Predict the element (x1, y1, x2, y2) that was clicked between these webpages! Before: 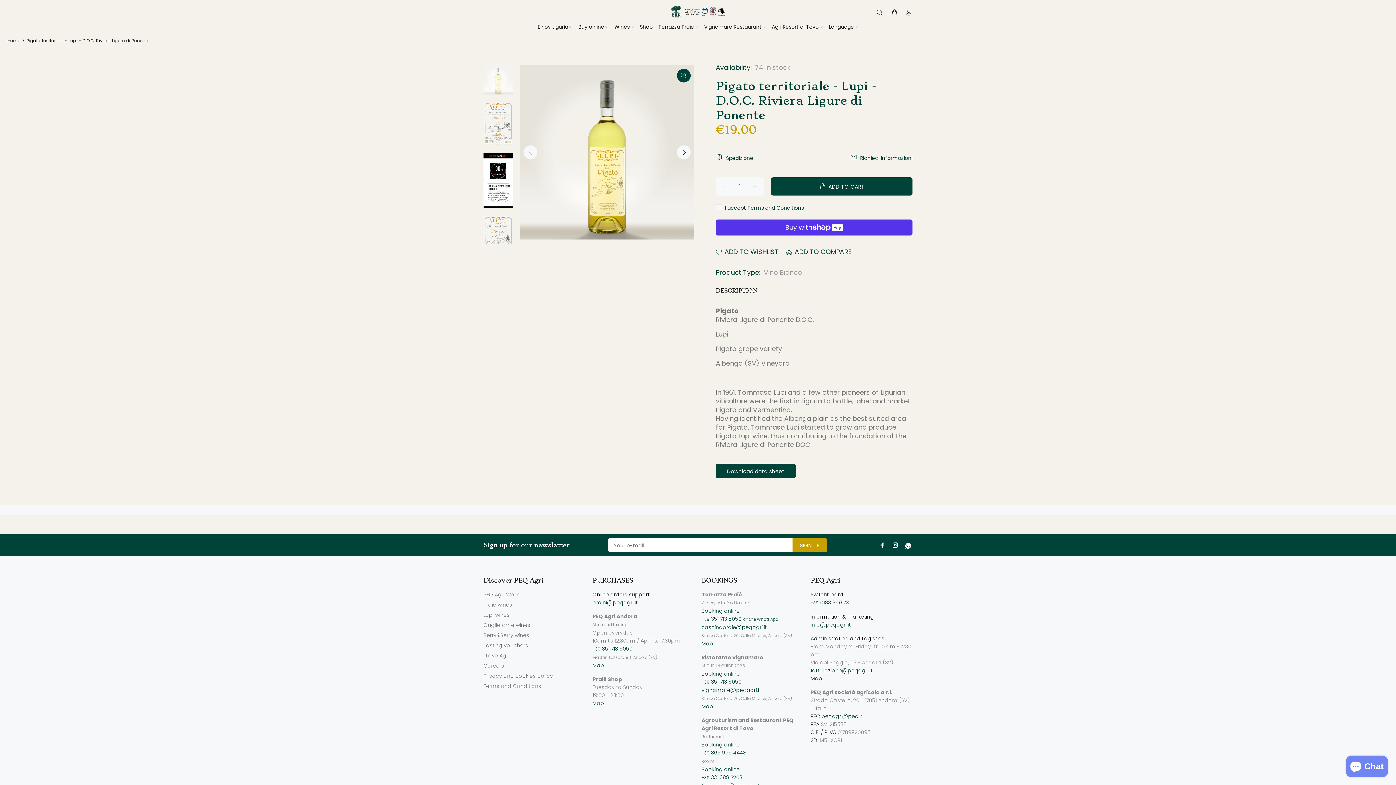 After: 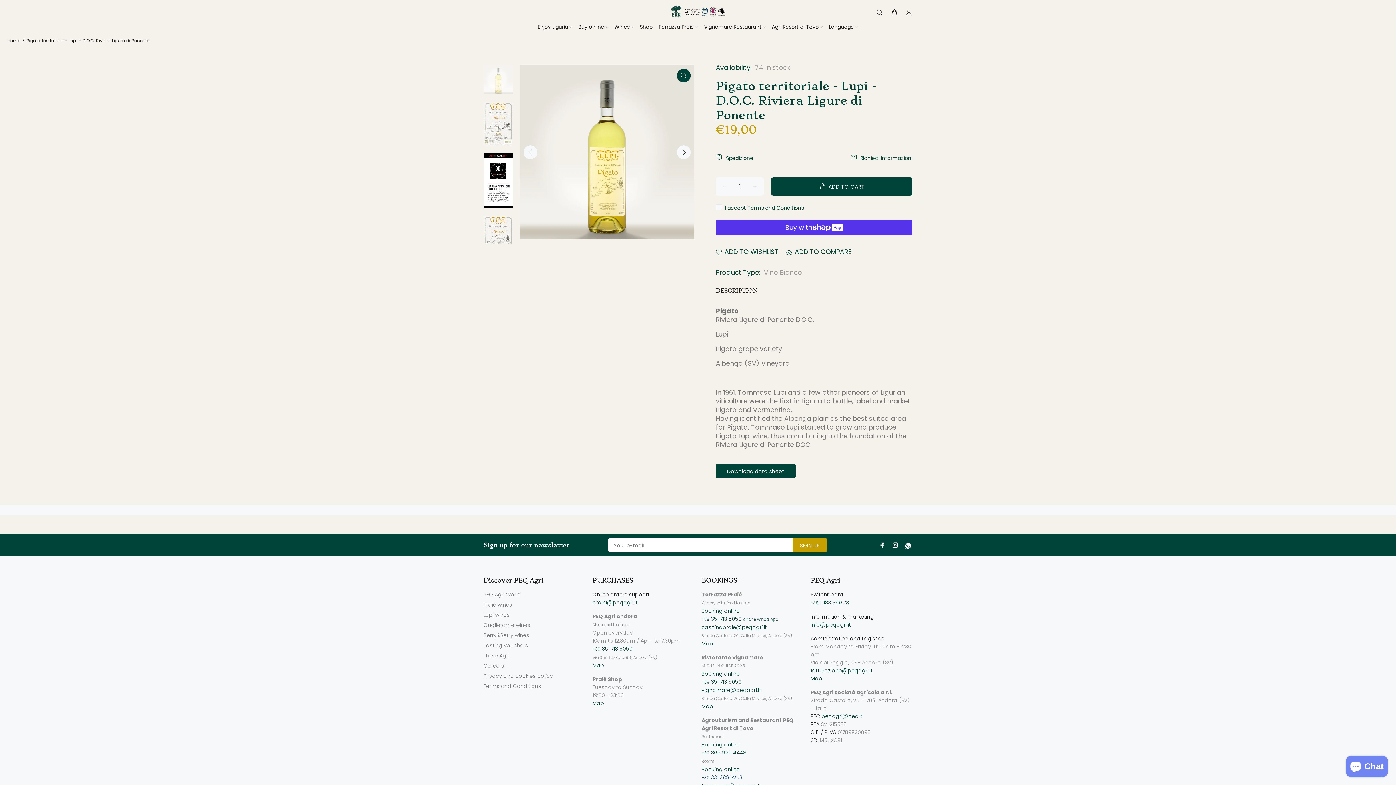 Action: label: +39 331 388 7203 bbox: (701, 774, 742, 781)